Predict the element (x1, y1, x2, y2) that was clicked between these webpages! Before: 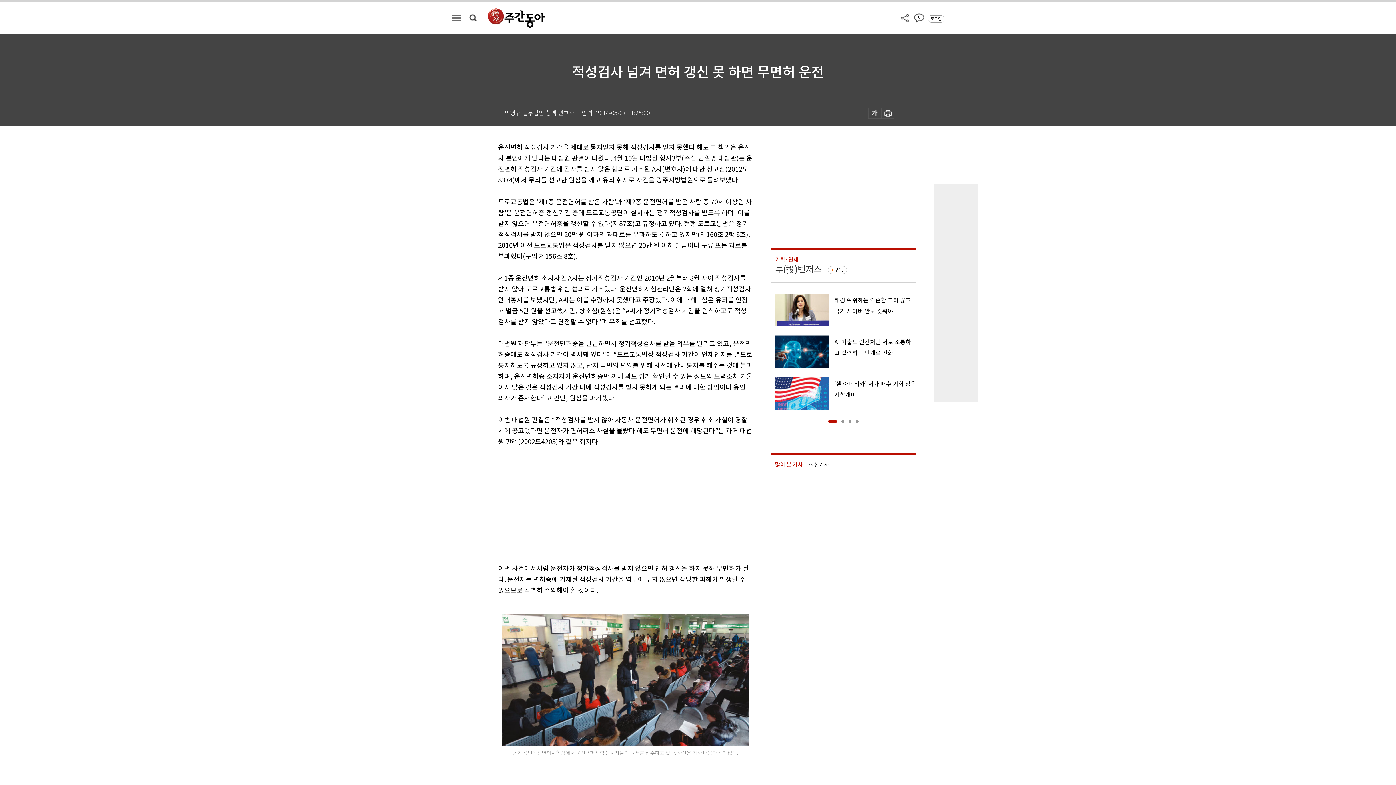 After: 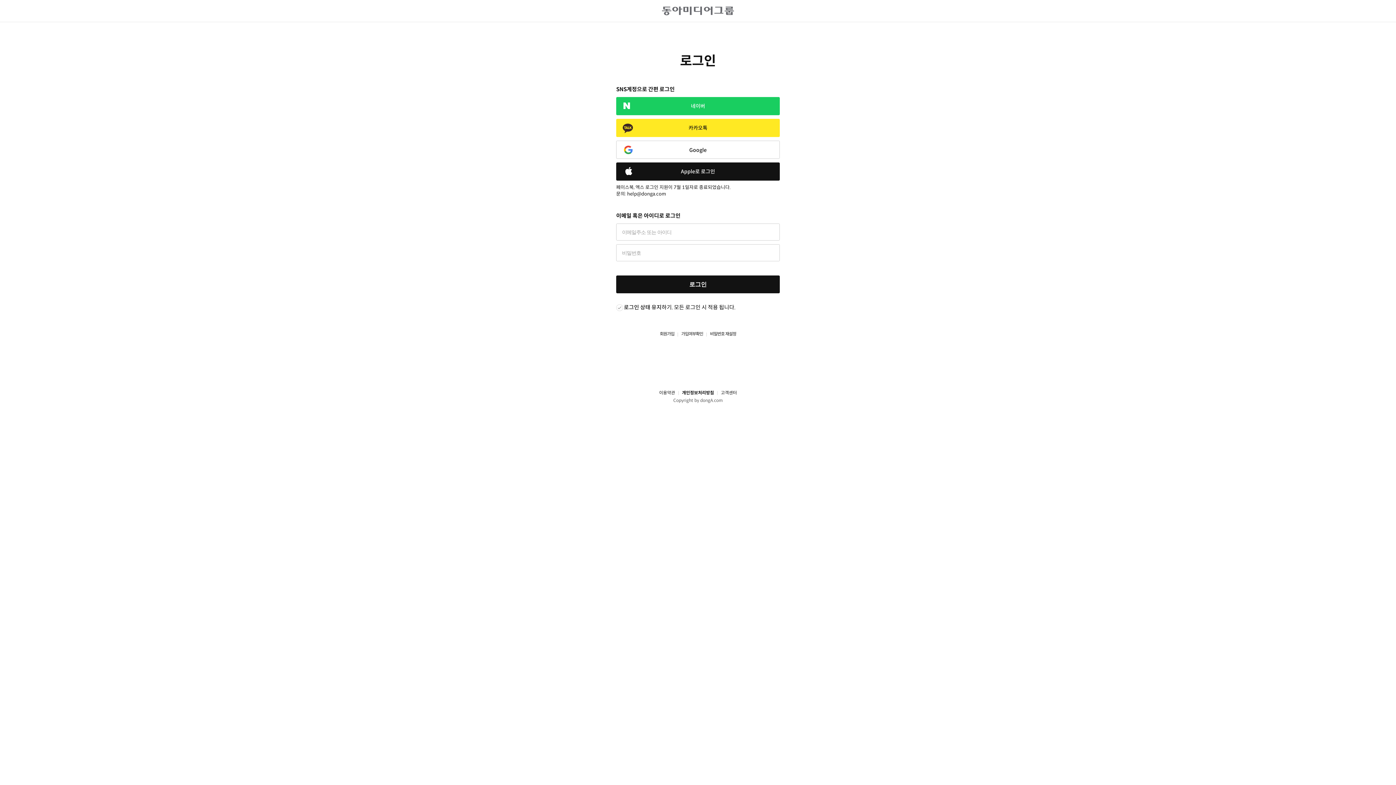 Action: label: 로그인 bbox: (930, 15, 941, 22)